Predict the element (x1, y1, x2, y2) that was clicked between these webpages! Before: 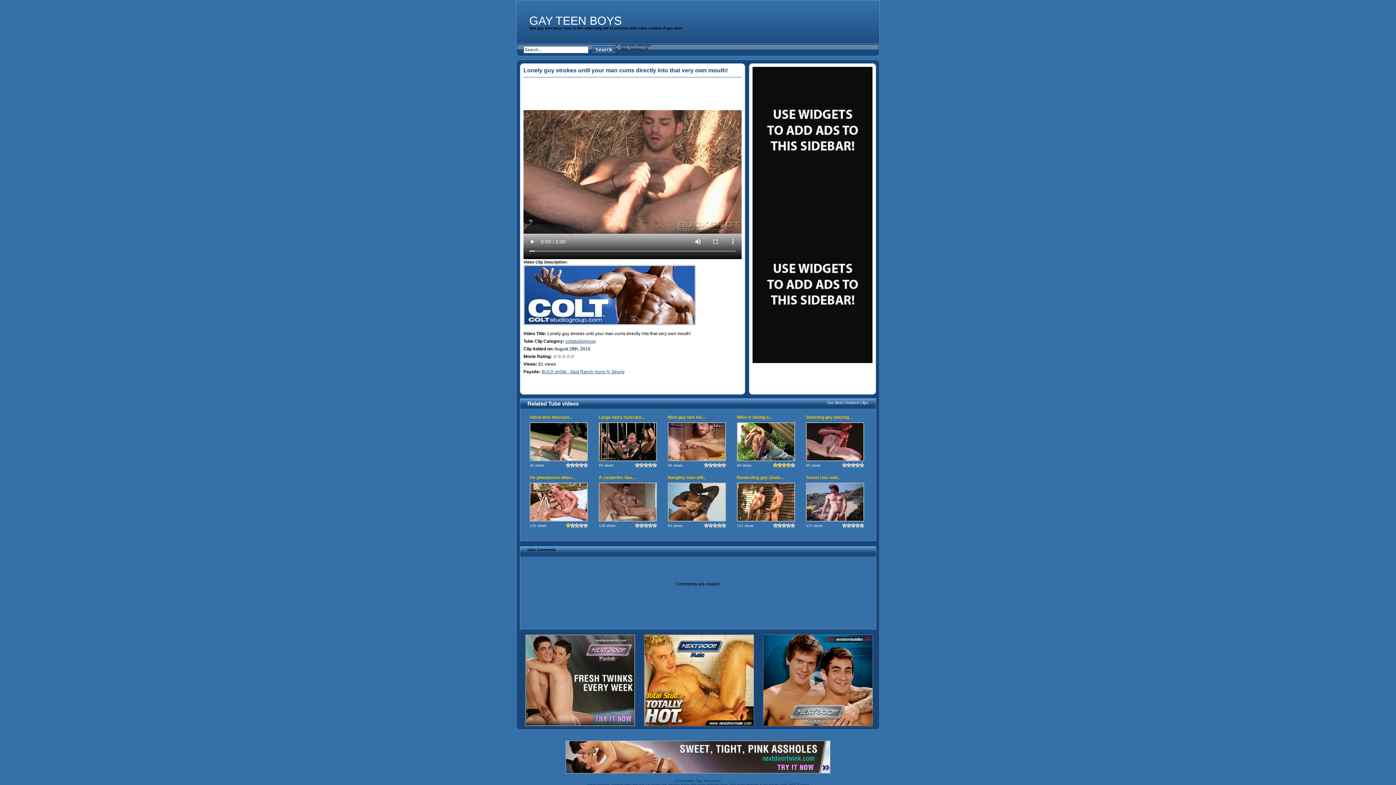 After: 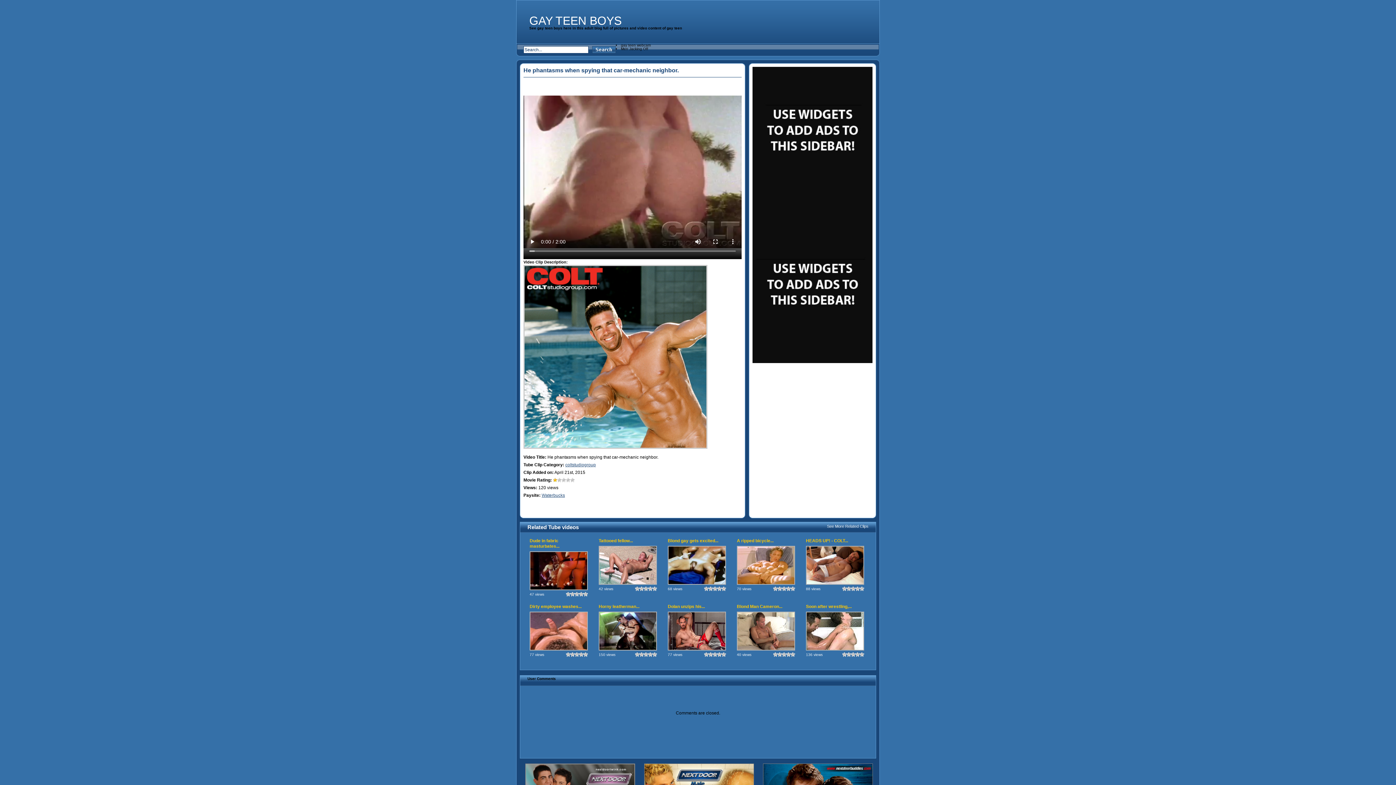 Action: bbox: (529, 475, 575, 480) label: He phantasms when...